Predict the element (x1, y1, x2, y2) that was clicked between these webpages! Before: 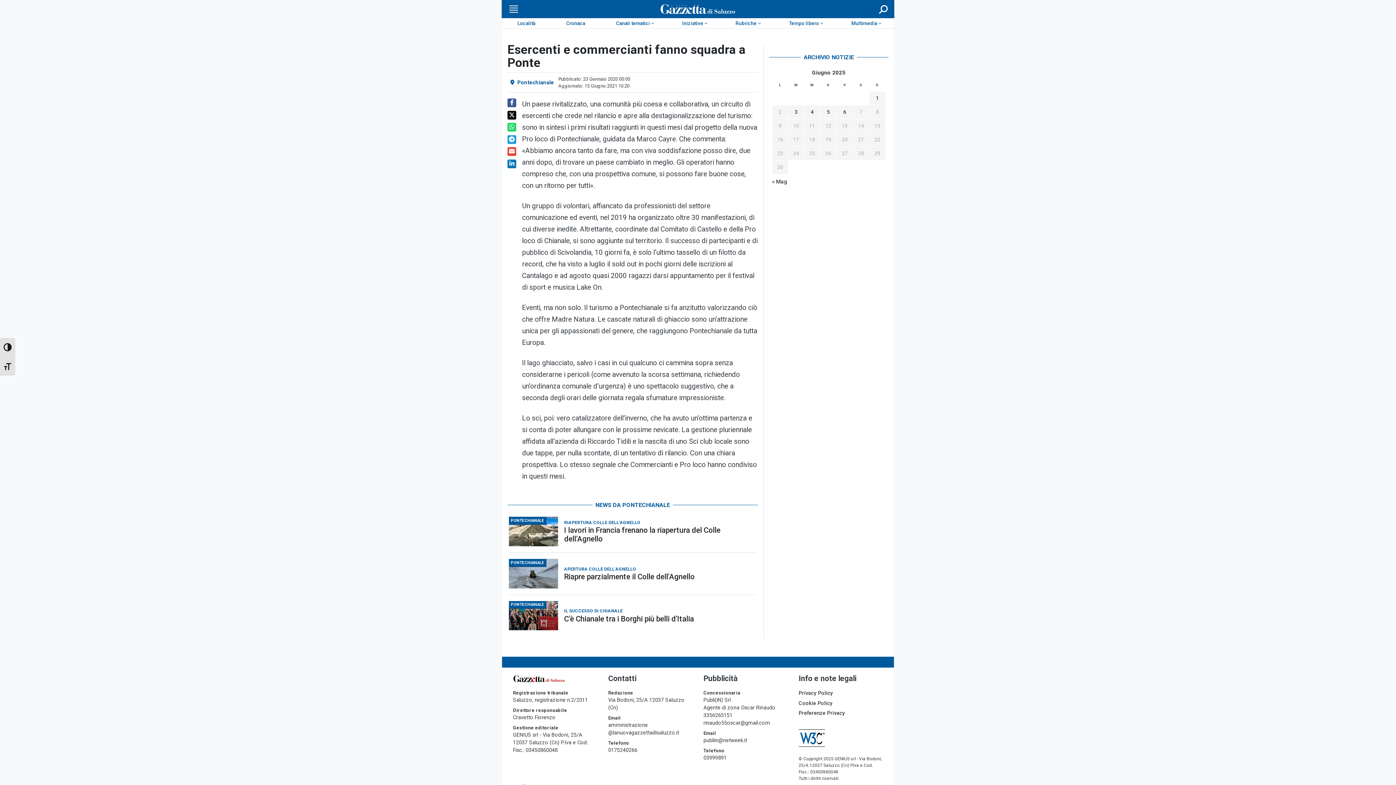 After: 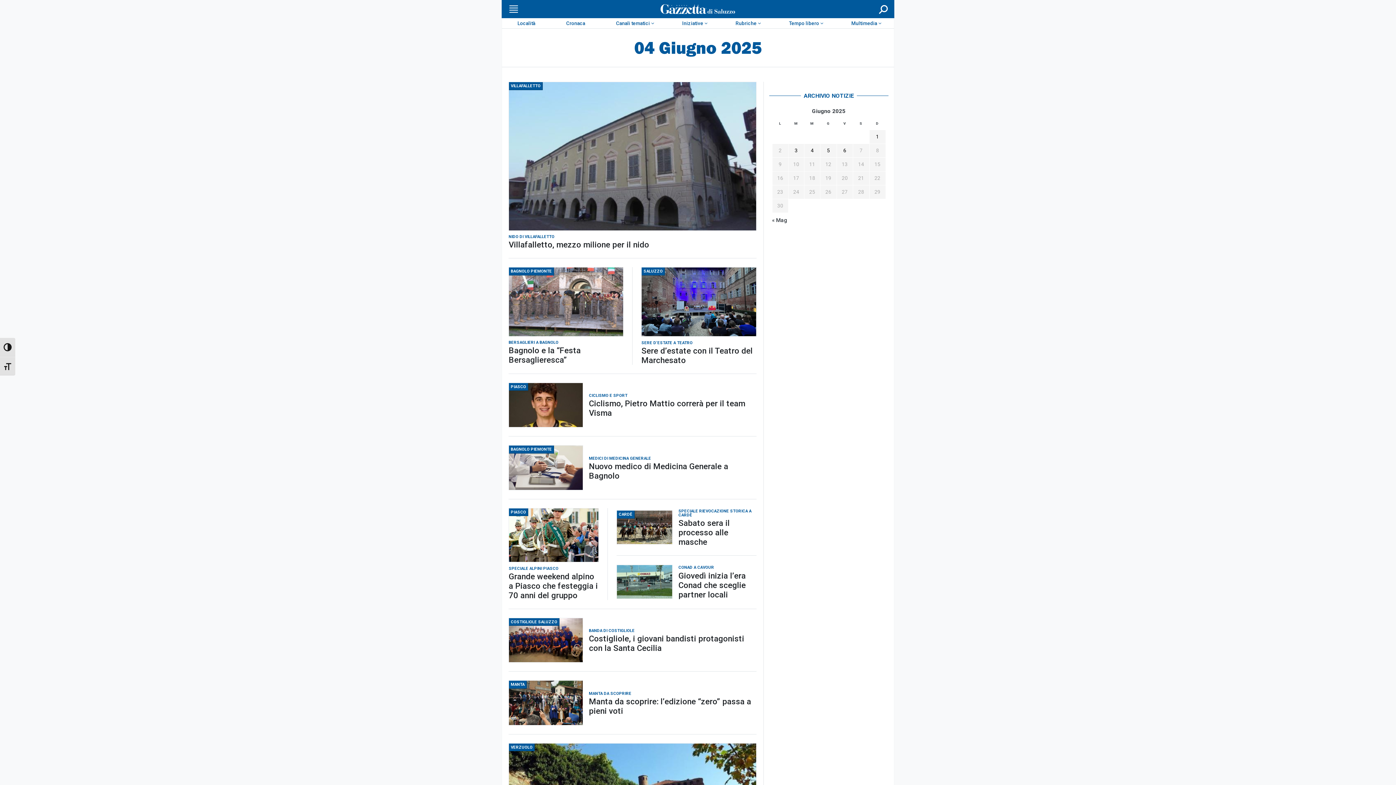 Action: bbox: (810, 109, 813, 115) label: Articoli pubblicati in 4 June 2025